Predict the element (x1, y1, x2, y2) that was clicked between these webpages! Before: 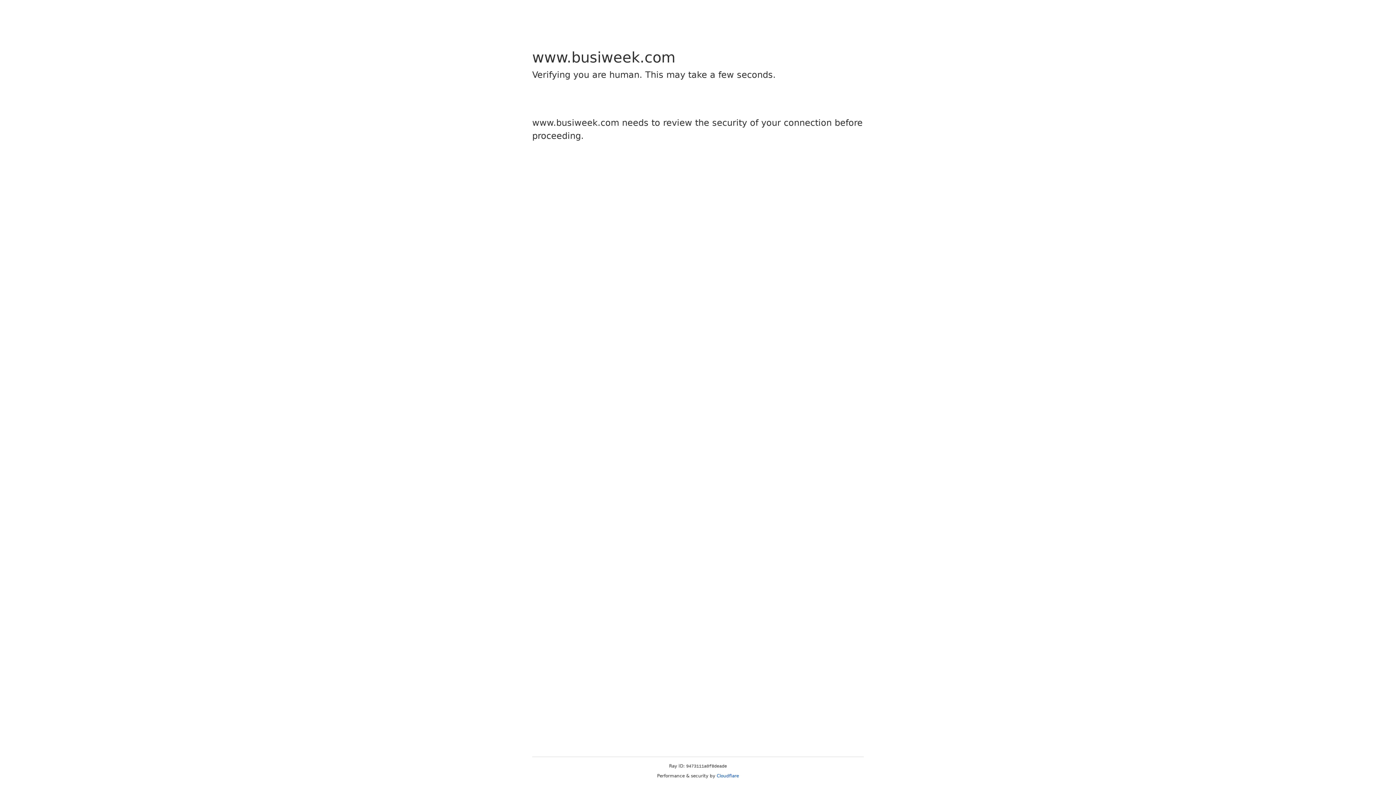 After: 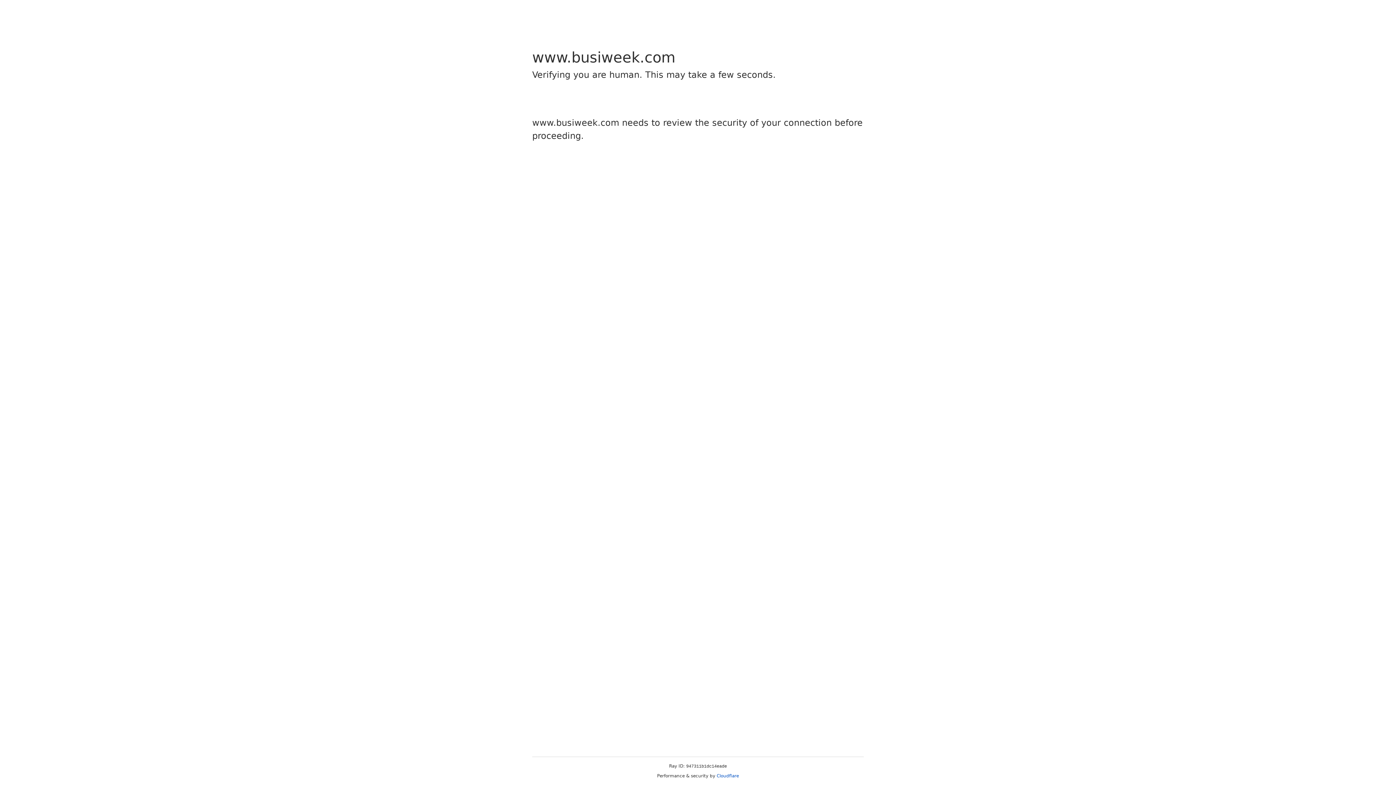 Action: bbox: (716, 773, 739, 778) label: Cloudflare